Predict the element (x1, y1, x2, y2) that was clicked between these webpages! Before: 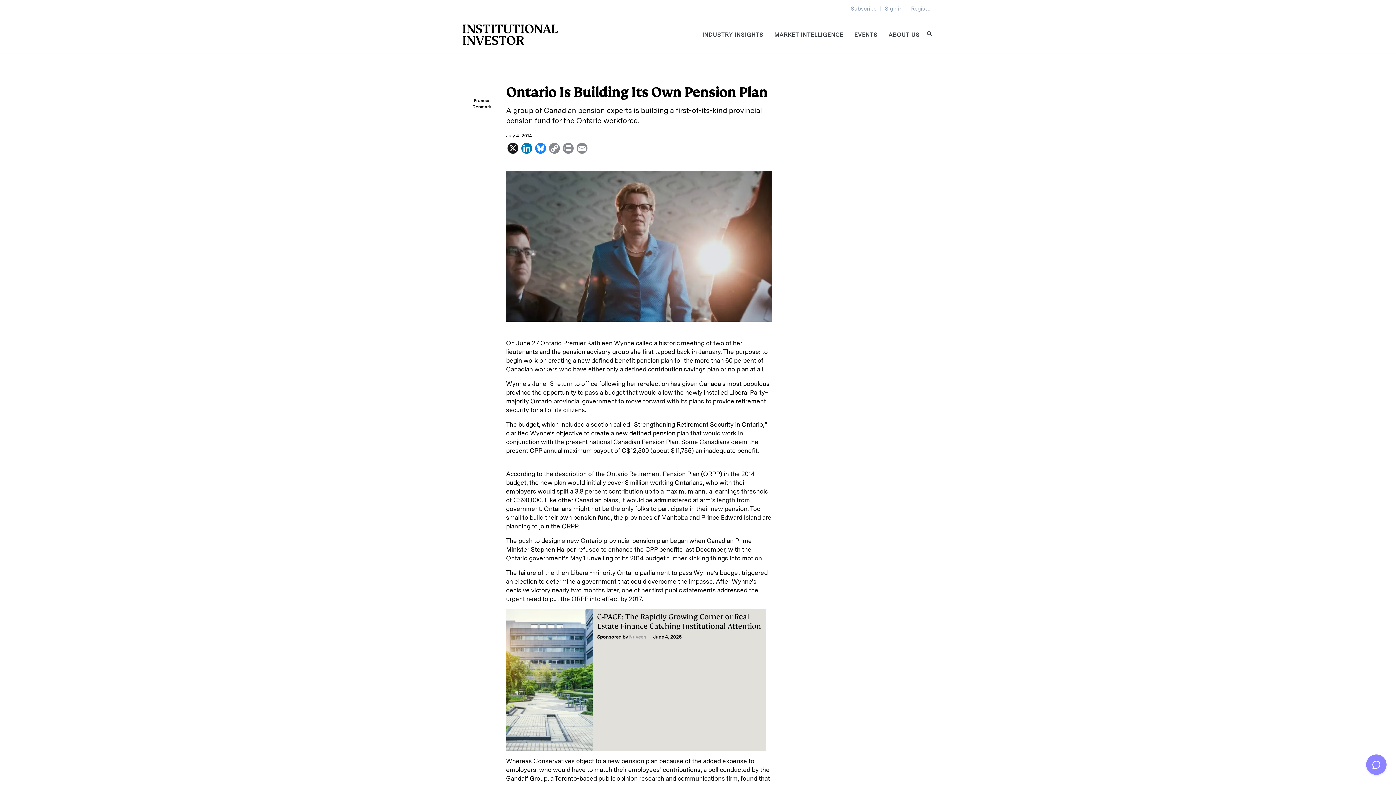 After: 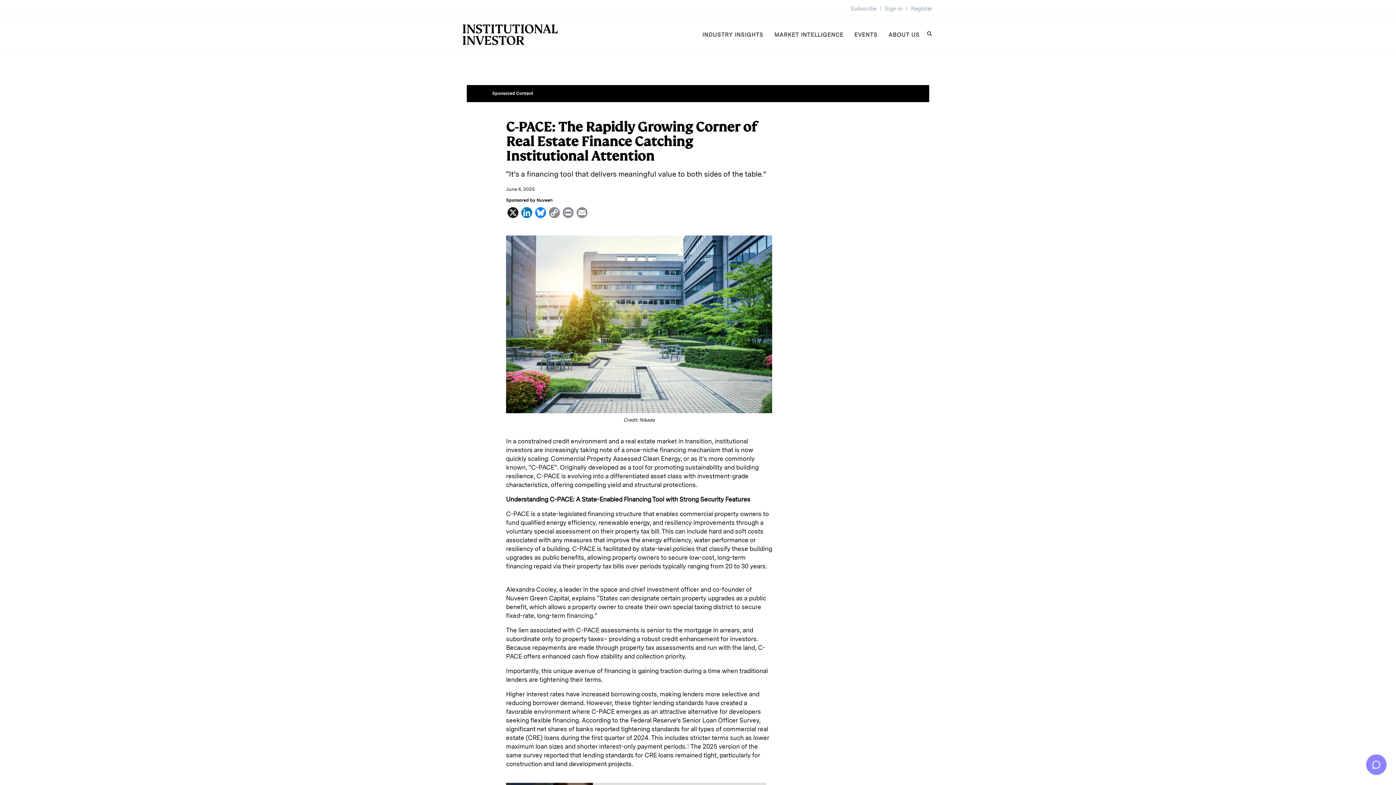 Action: bbox: (597, 612, 762, 631) label: C-PACE: The Rapidly Growing Corner of Real Estate Finance Catching Institutional Attention